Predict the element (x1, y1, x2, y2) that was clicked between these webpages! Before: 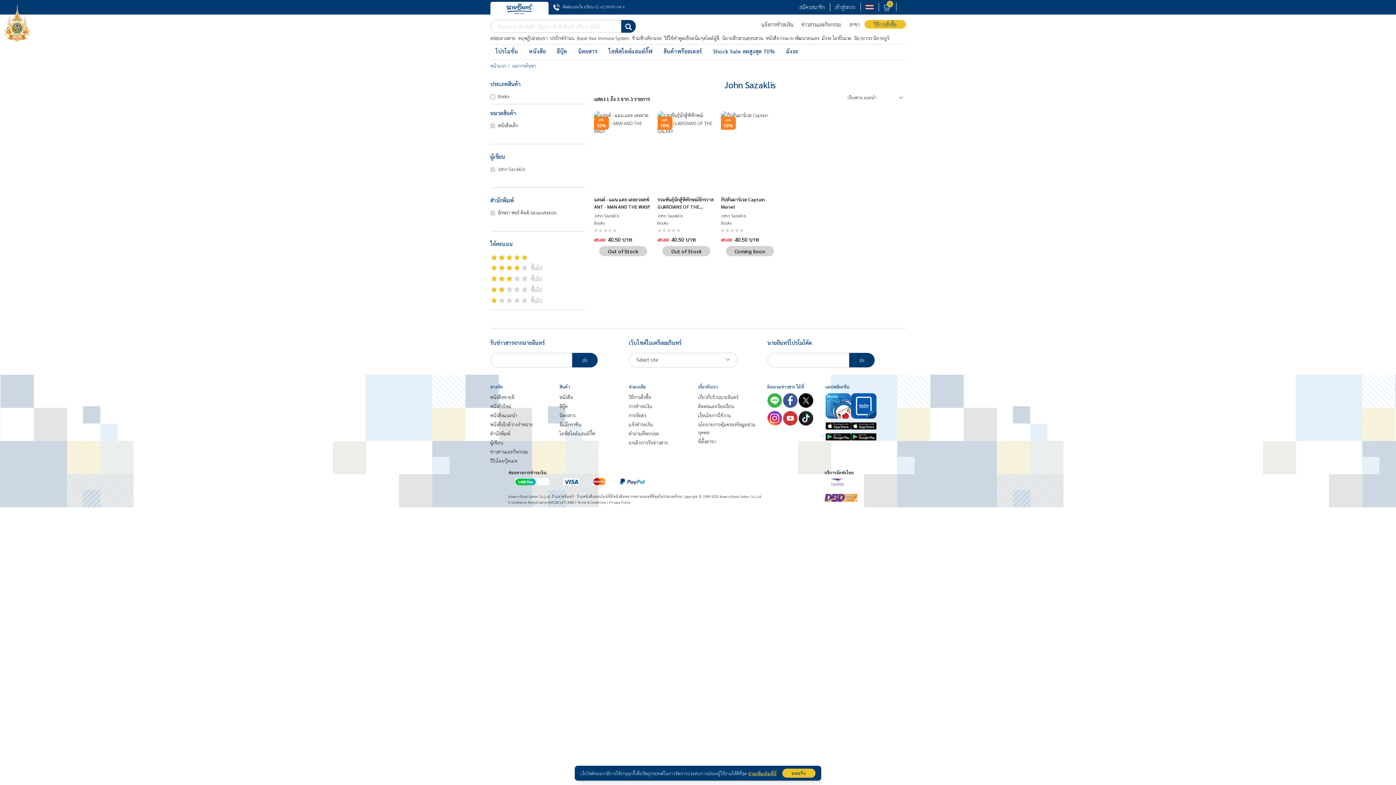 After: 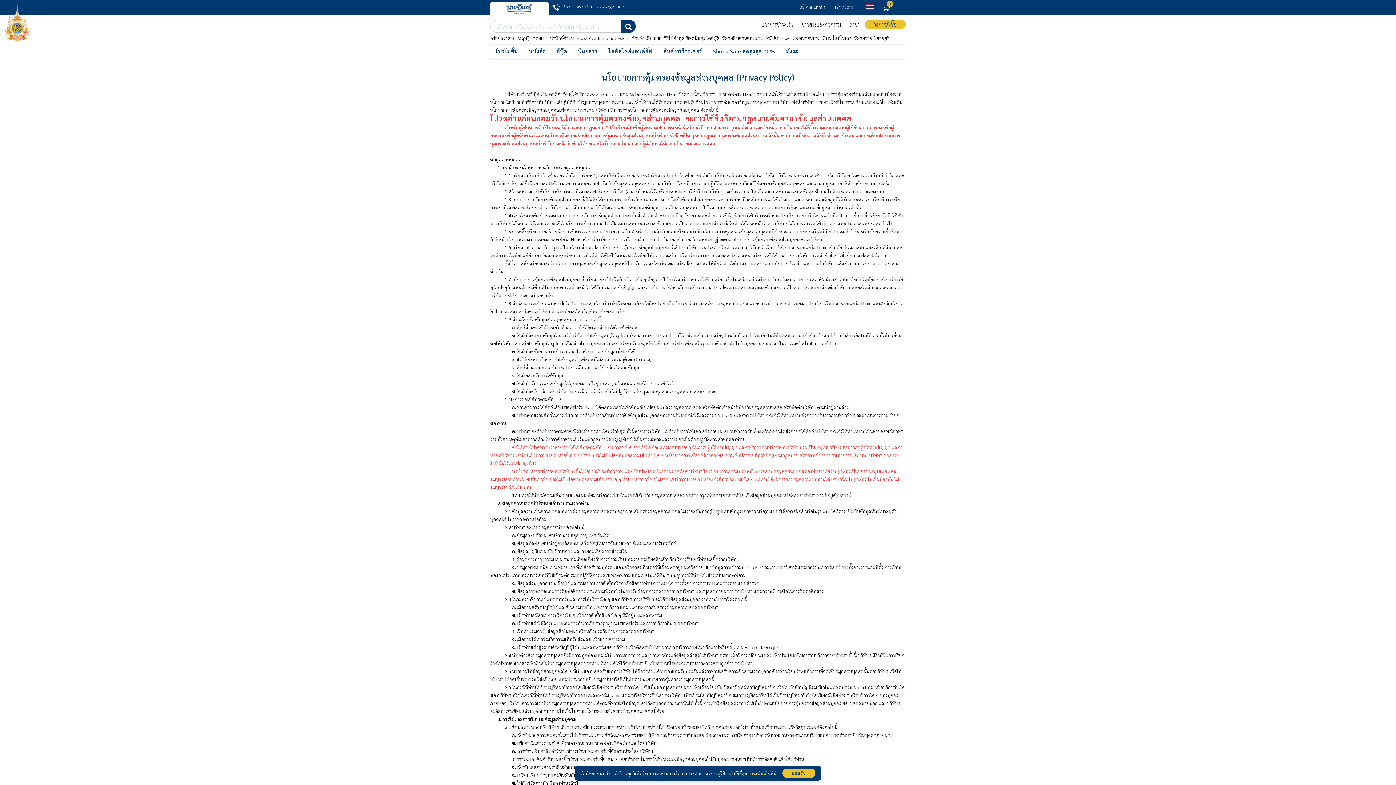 Action: label: Privacy Policy bbox: (609, 500, 630, 504)